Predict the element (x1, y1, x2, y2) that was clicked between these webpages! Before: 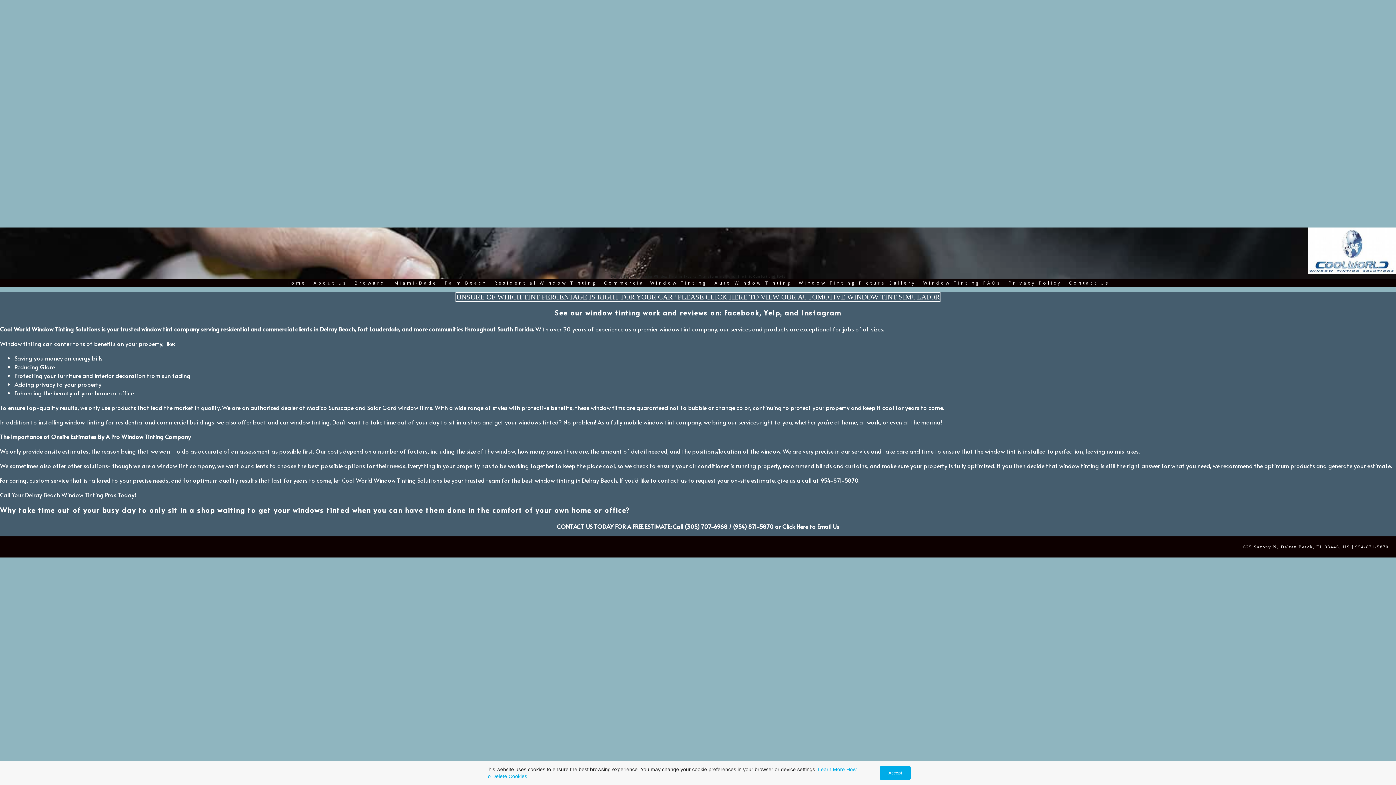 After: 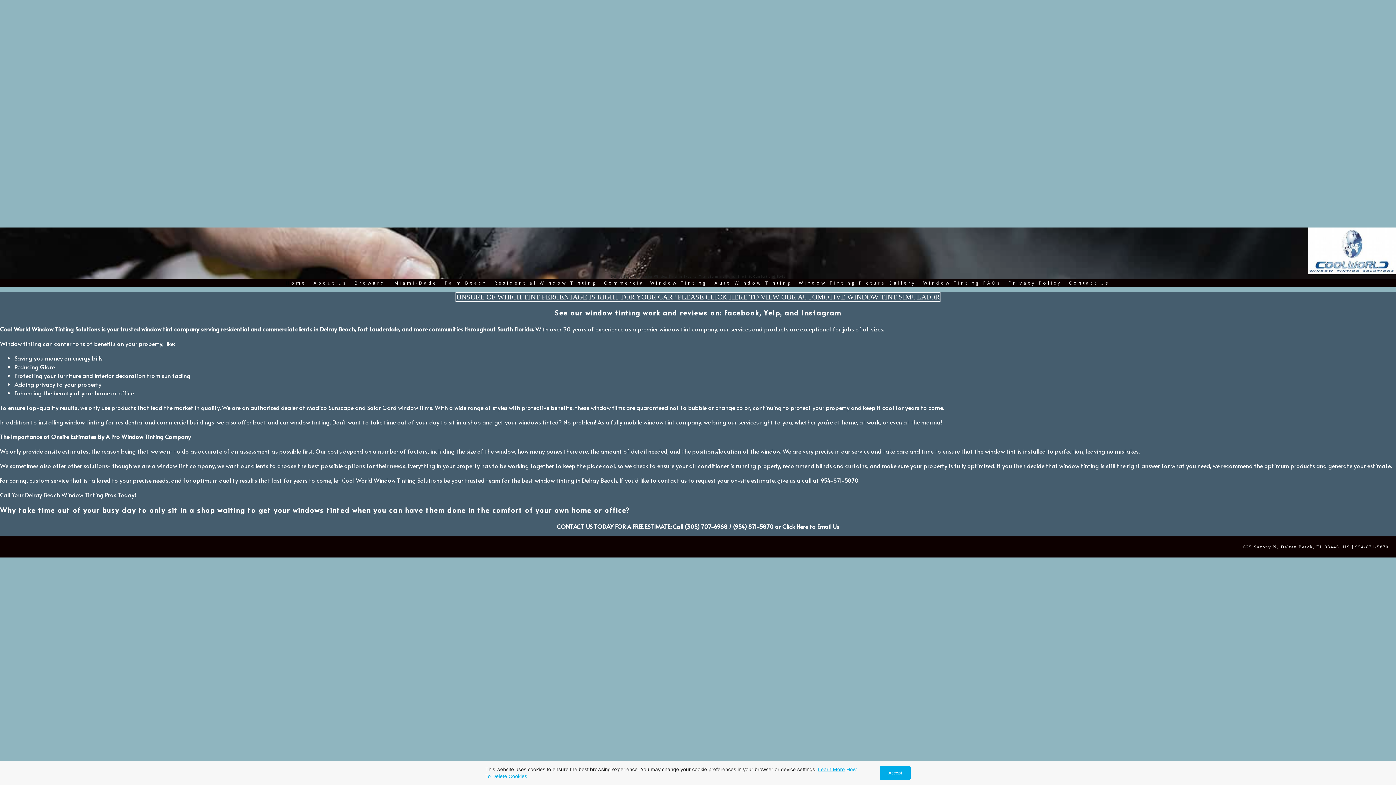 Action: label: Learn More bbox: (818, 766, 845, 772)